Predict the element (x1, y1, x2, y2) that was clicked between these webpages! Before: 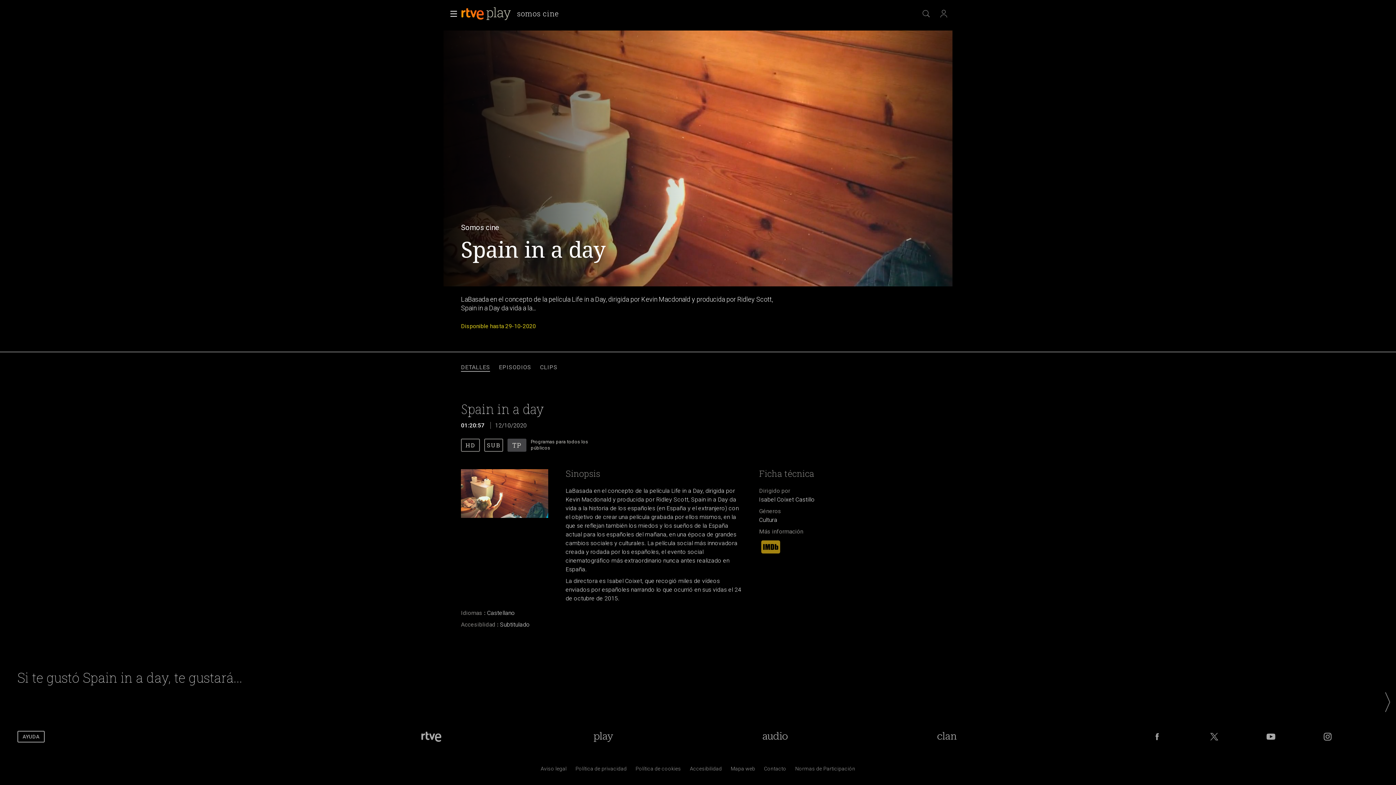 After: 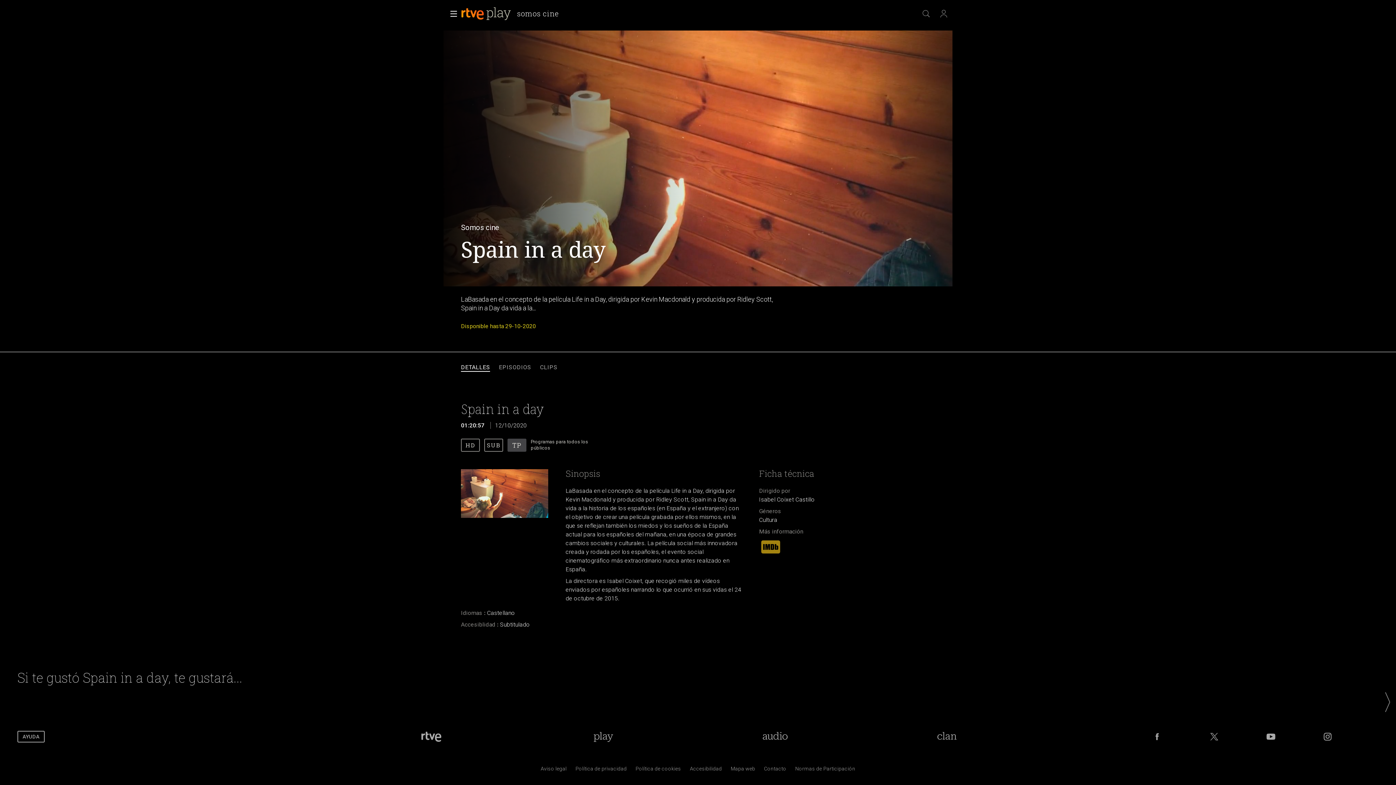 Action: bbox: (461, 363, 490, 371) label: DETALLES